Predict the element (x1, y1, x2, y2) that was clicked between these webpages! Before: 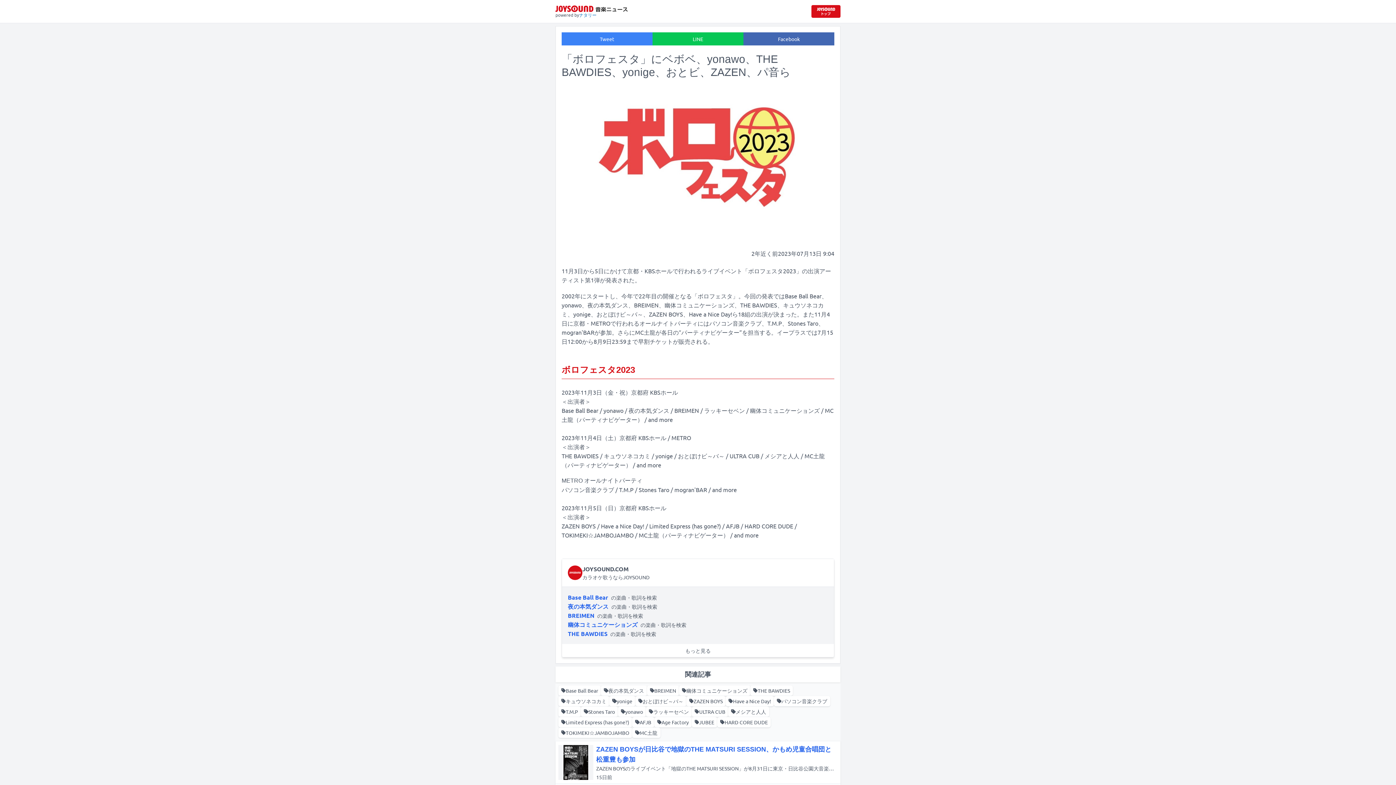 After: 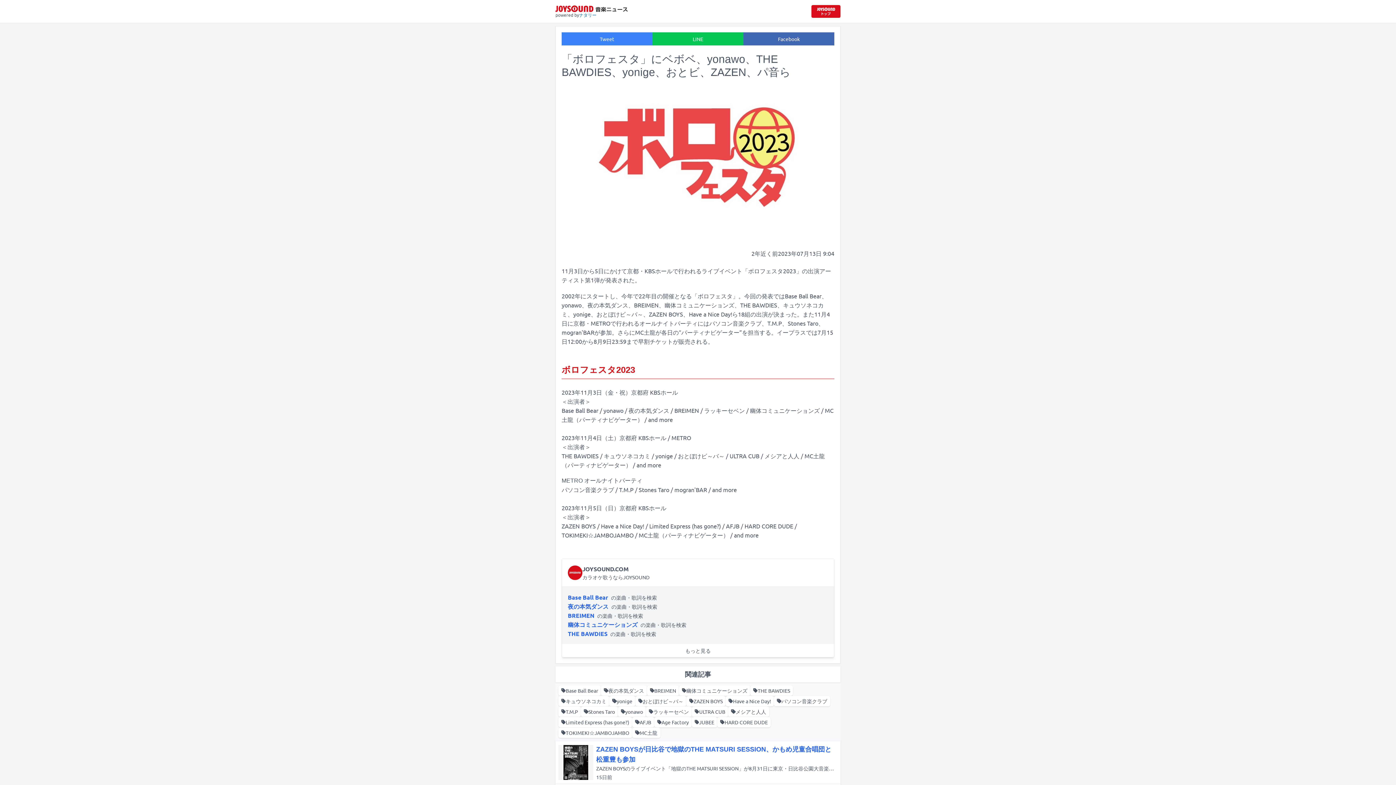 Action: bbox: (579, 12, 596, 17) label: ナタリー